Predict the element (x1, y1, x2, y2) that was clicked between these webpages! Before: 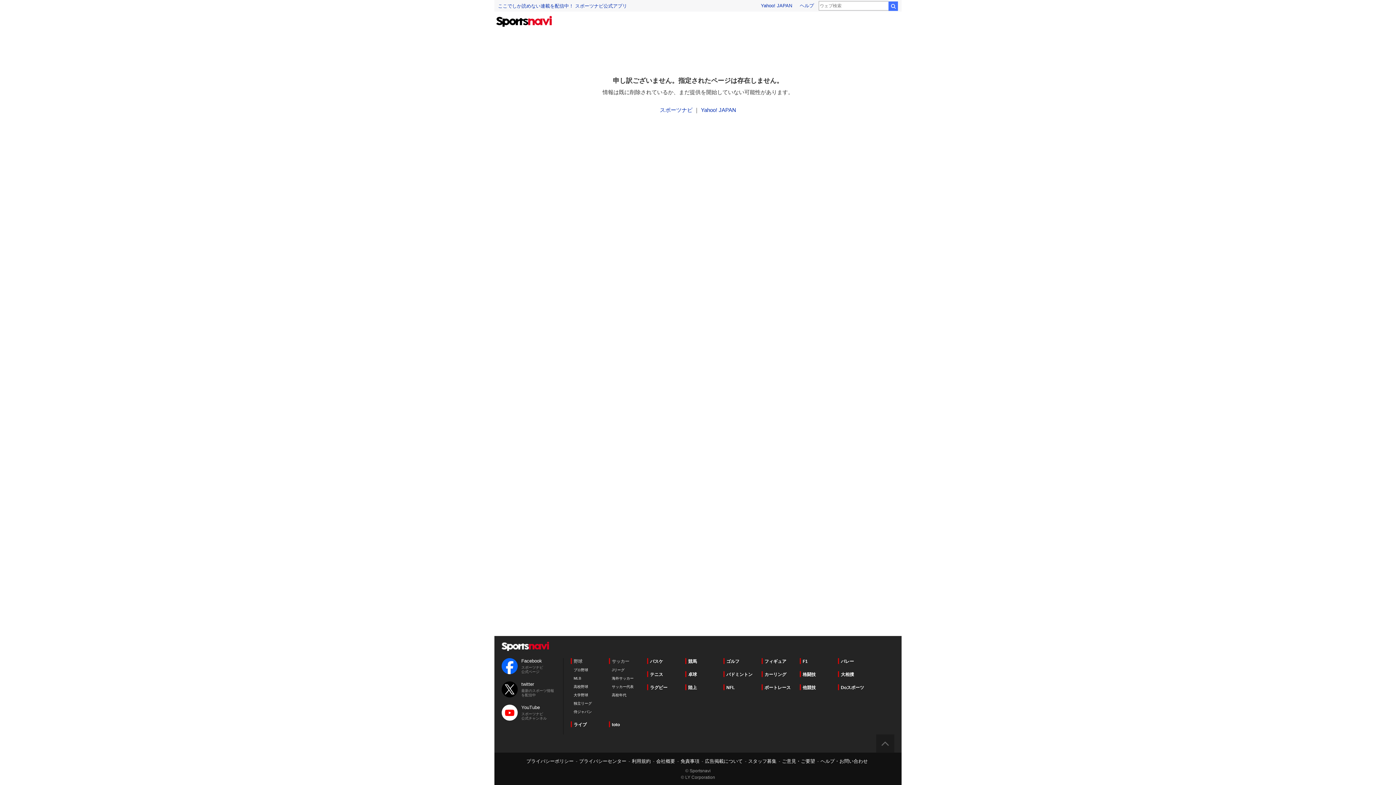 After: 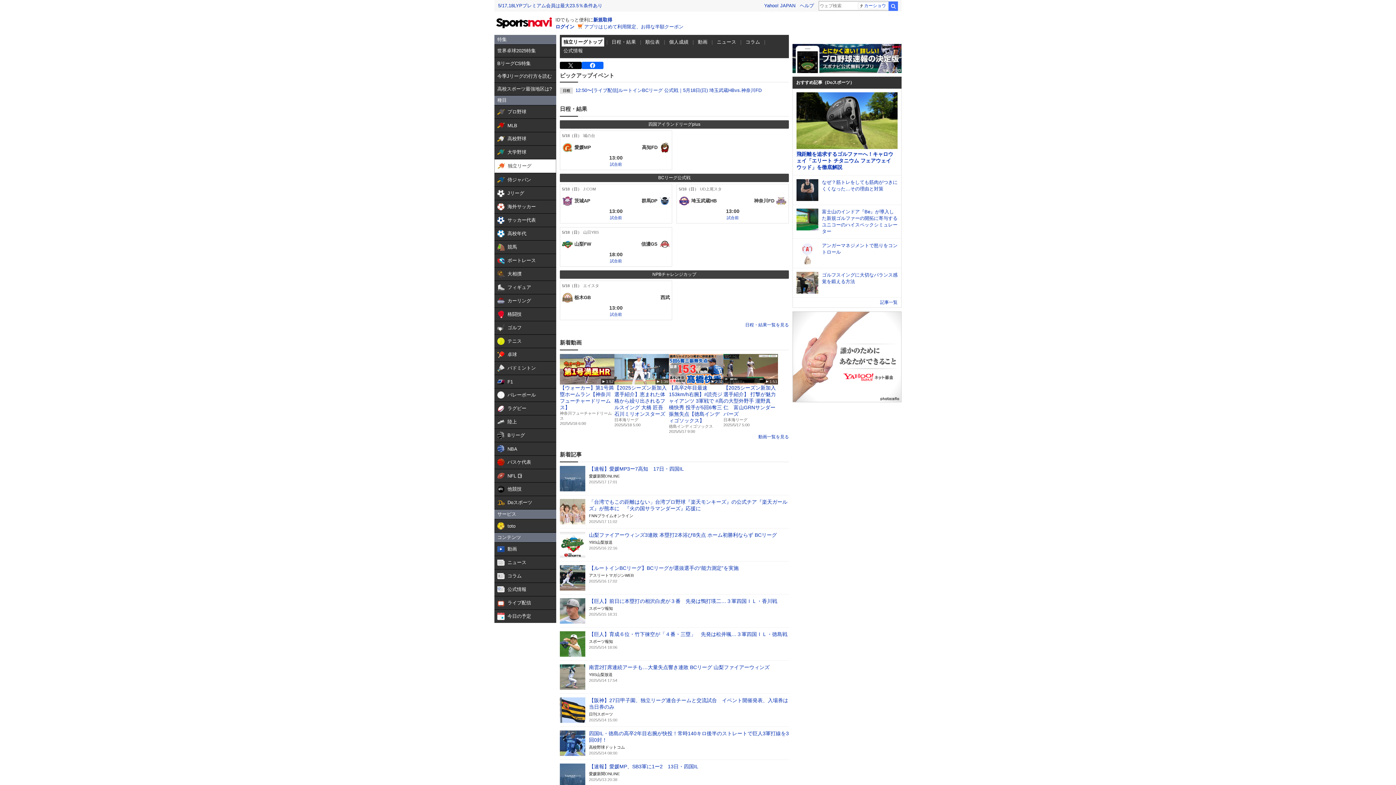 Action: label: 独立リーグ bbox: (573, 701, 592, 706)